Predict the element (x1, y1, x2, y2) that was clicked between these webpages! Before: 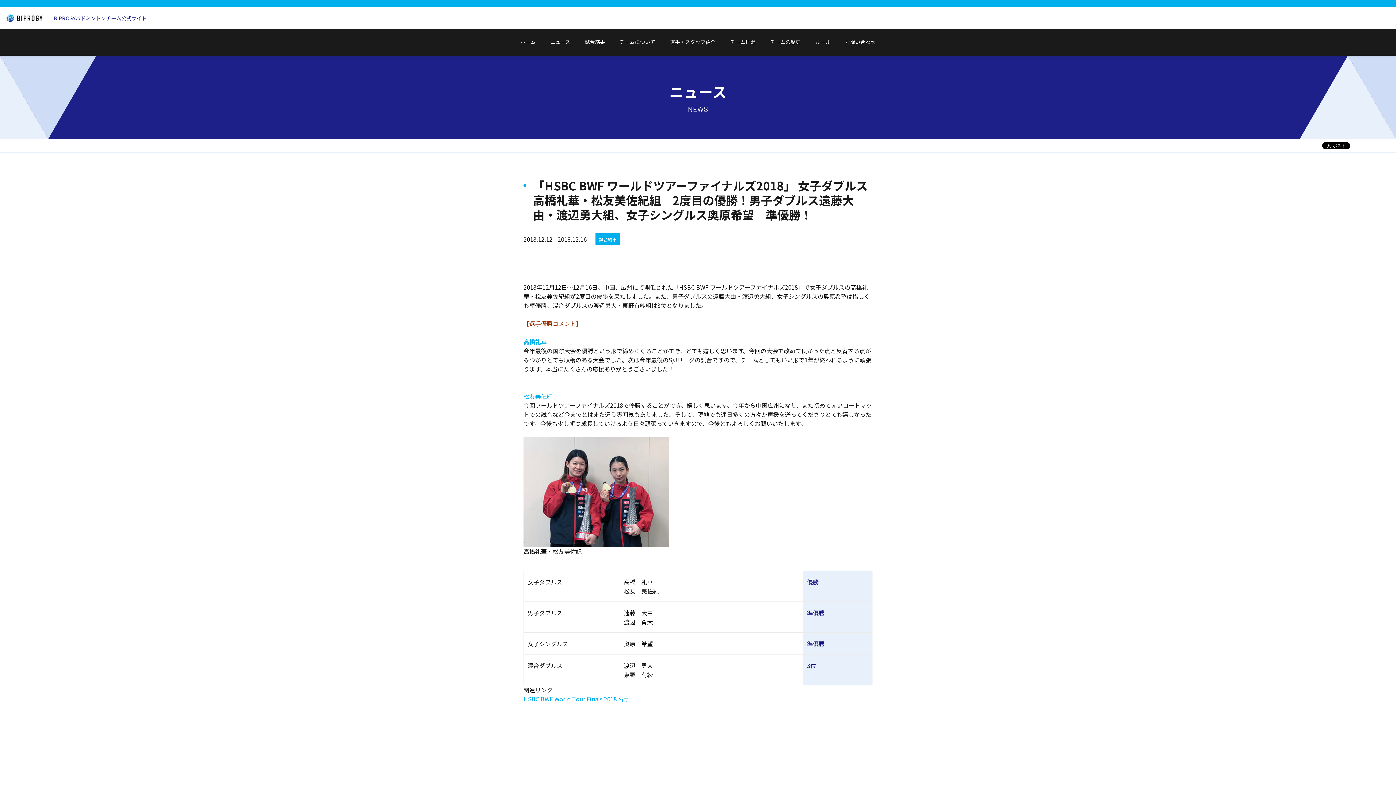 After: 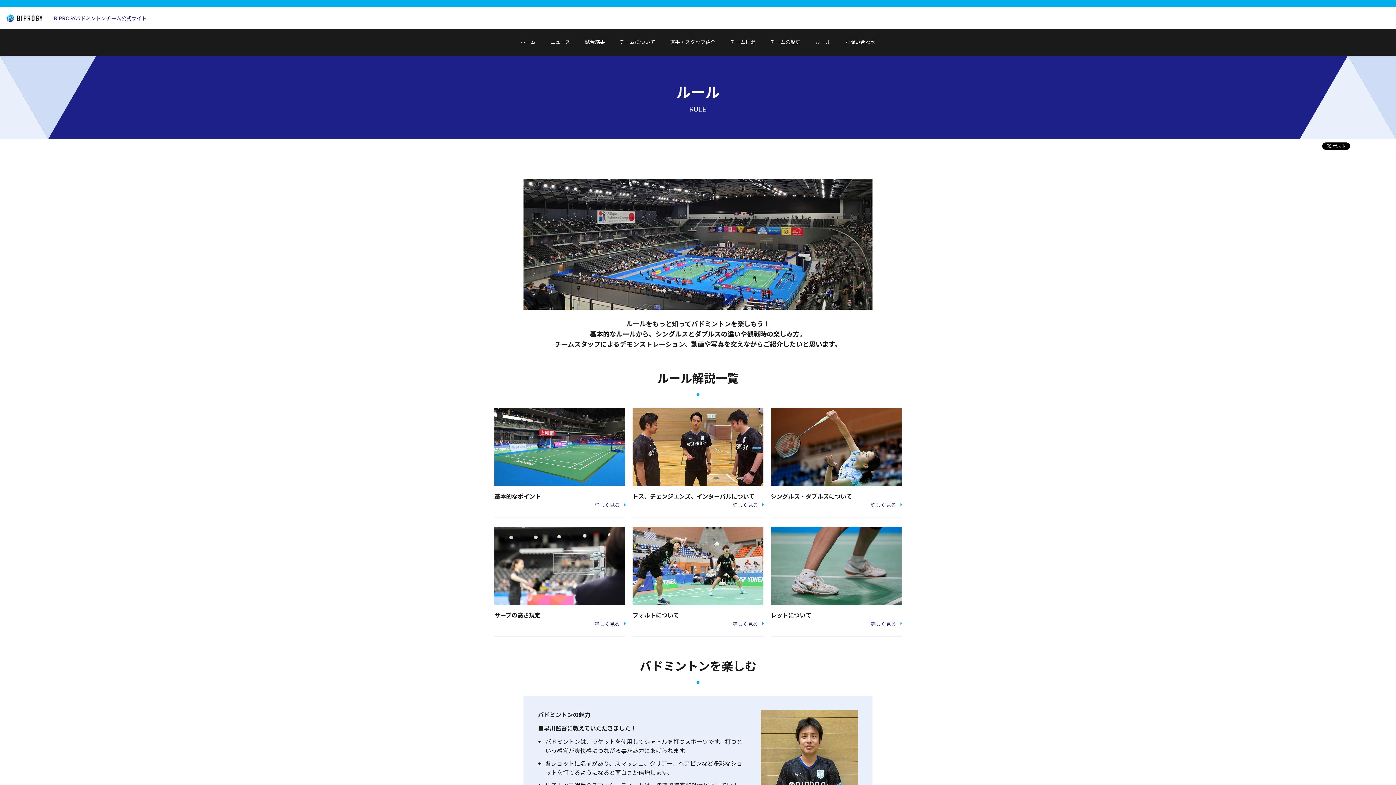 Action: label: ルール bbox: (808, 29, 838, 55)